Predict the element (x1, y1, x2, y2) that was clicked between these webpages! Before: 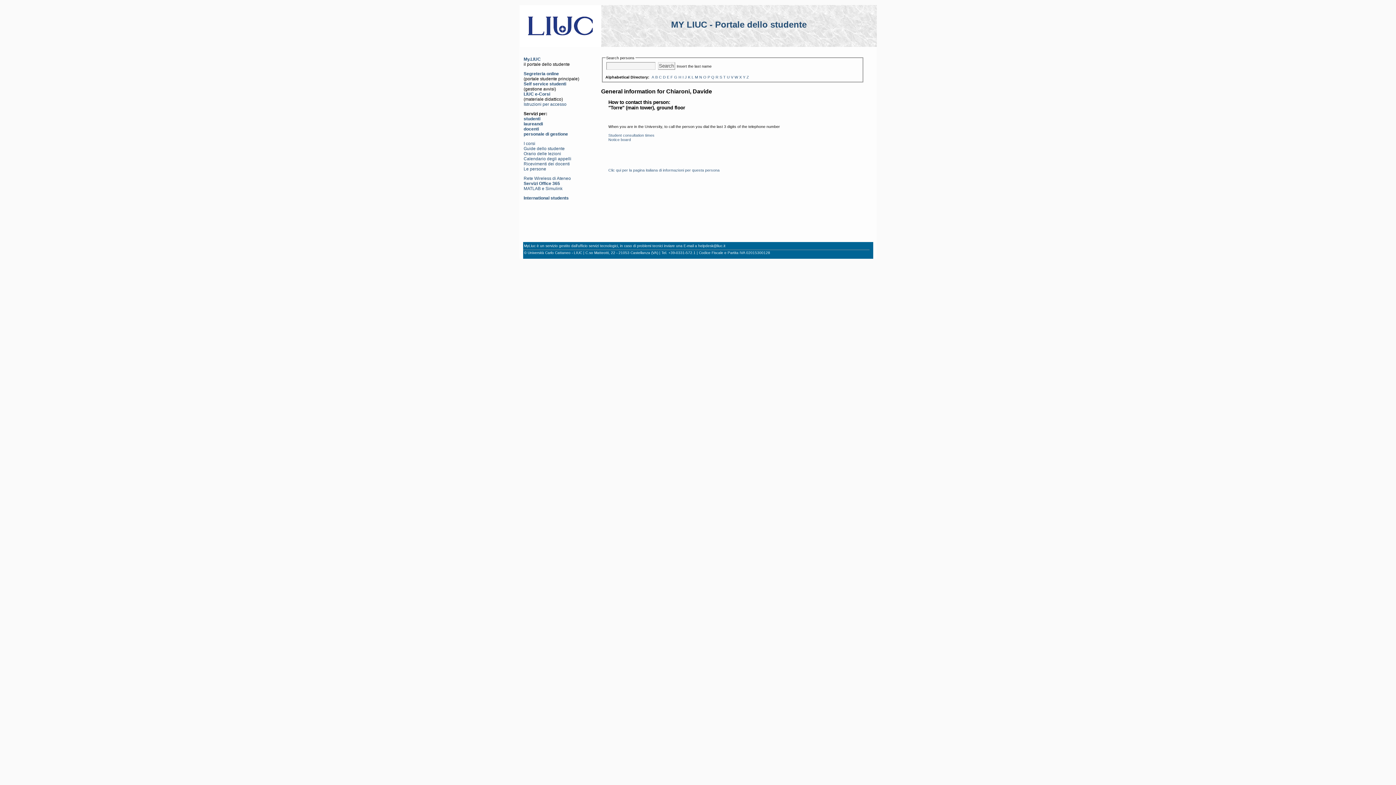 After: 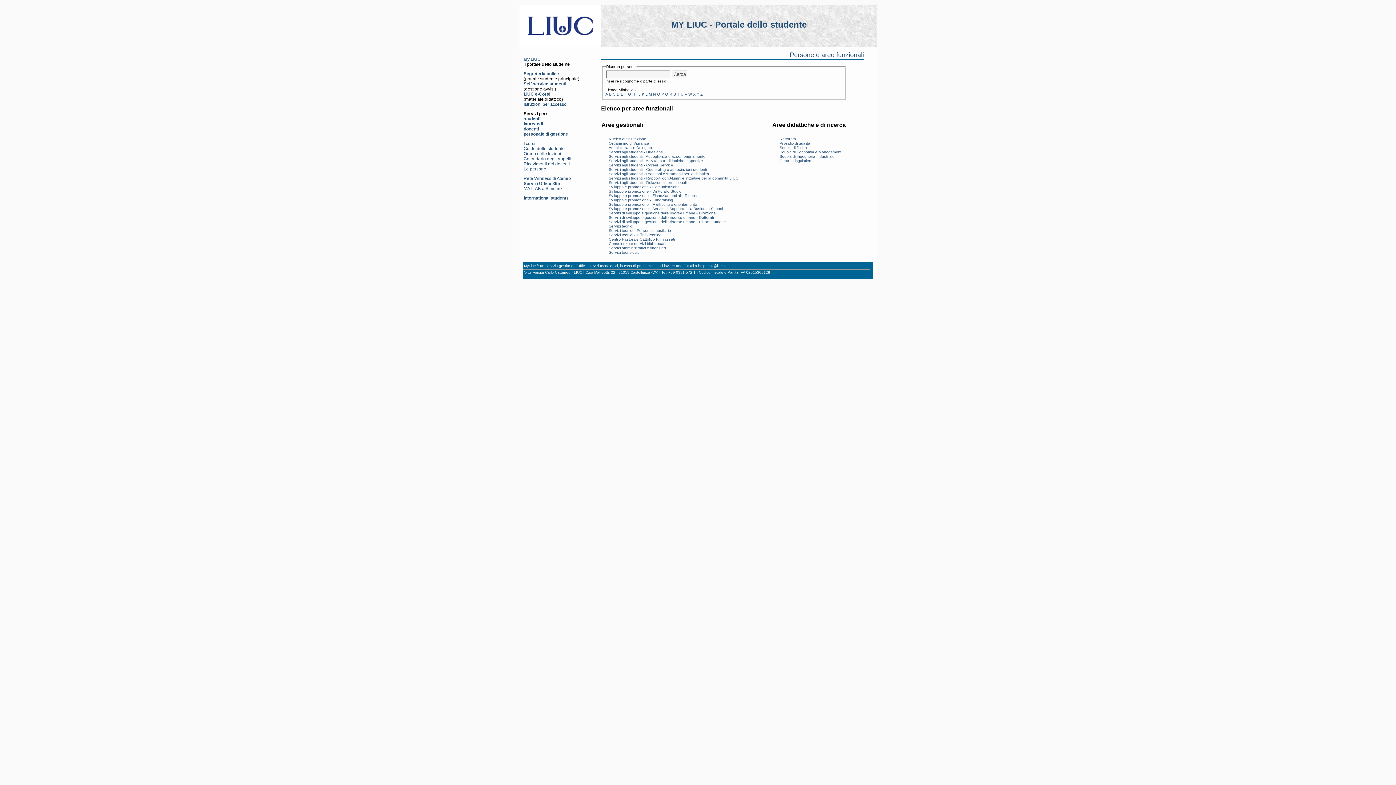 Action: label: Le persone bbox: (523, 166, 546, 171)